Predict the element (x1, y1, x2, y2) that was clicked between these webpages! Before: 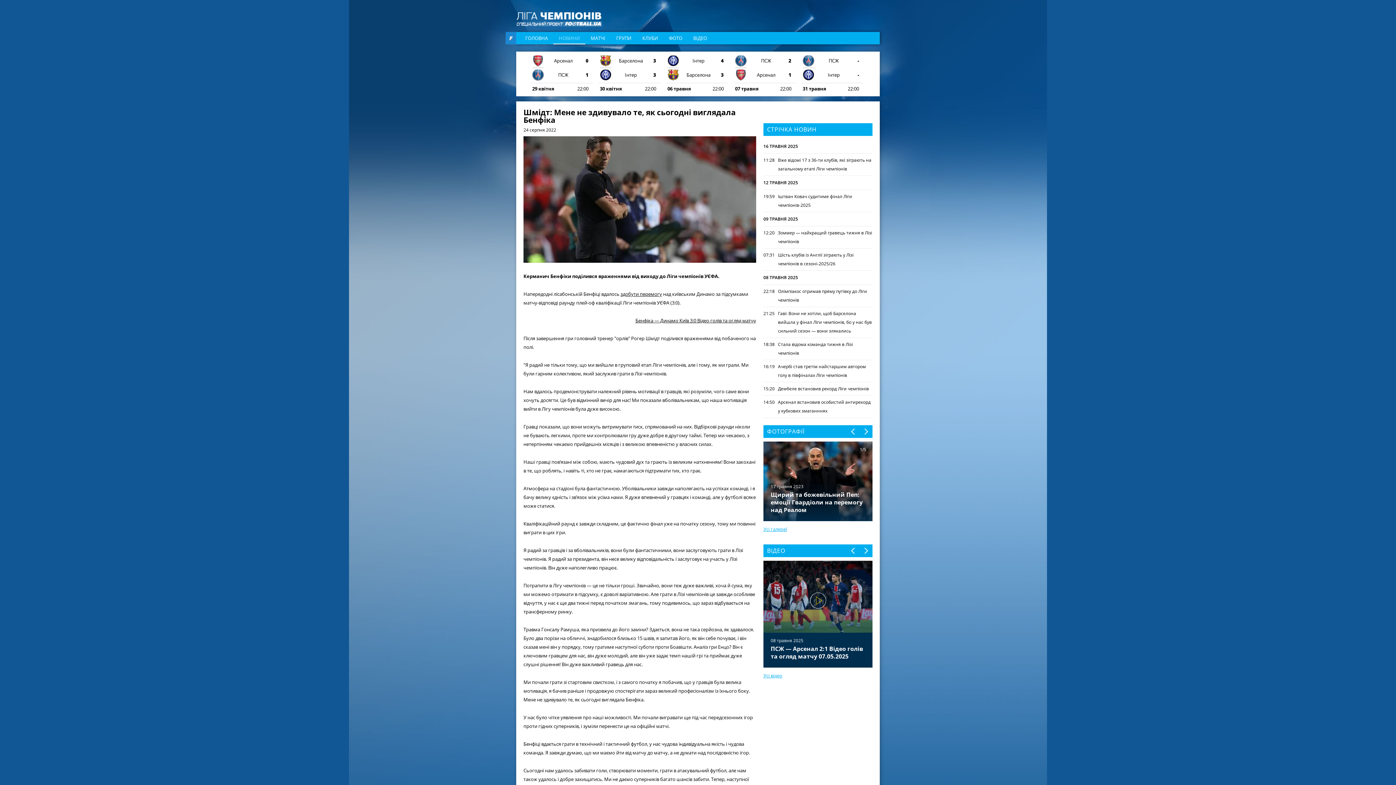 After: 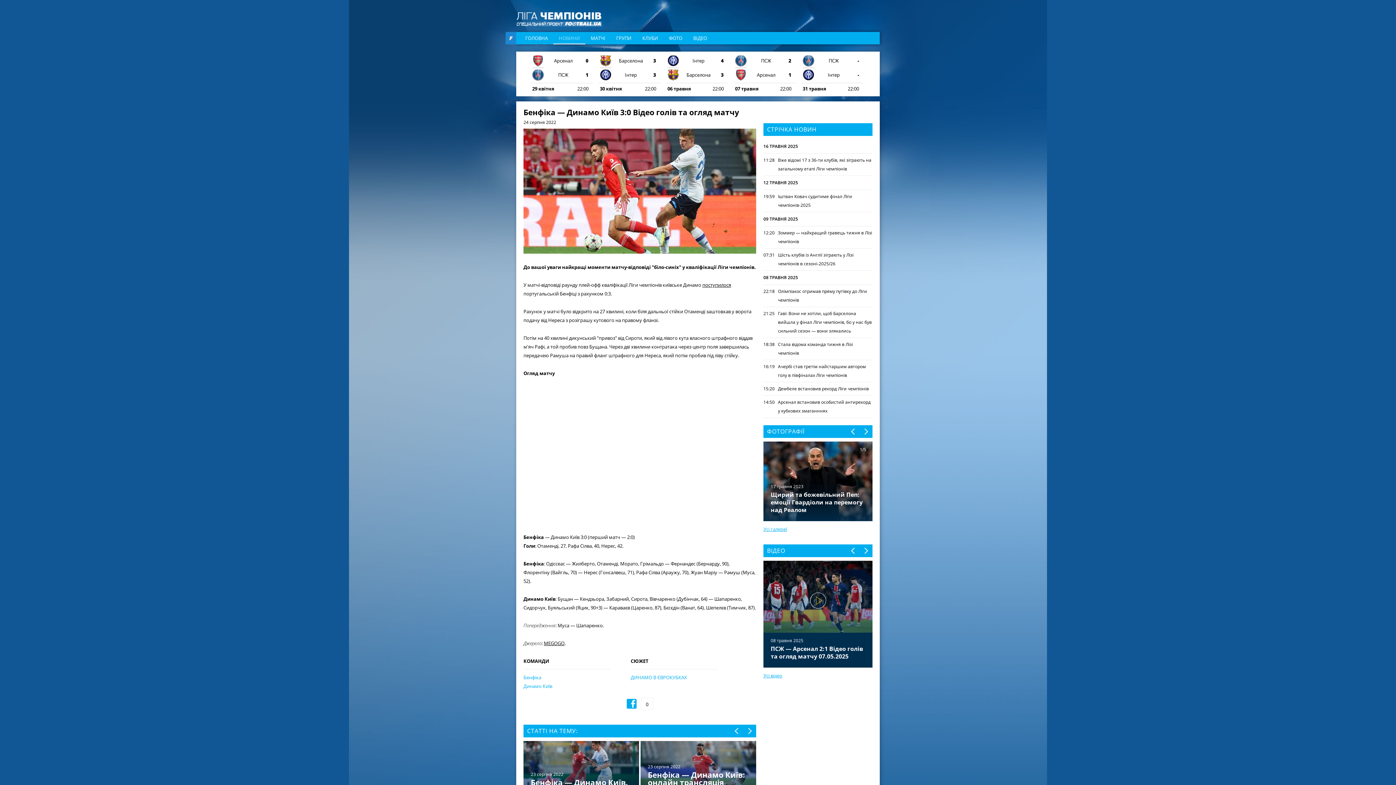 Action: bbox: (635, 317, 756, 324) label: Бенфіка — Динамо Київ 3:0 Відео голів та огляд матчу